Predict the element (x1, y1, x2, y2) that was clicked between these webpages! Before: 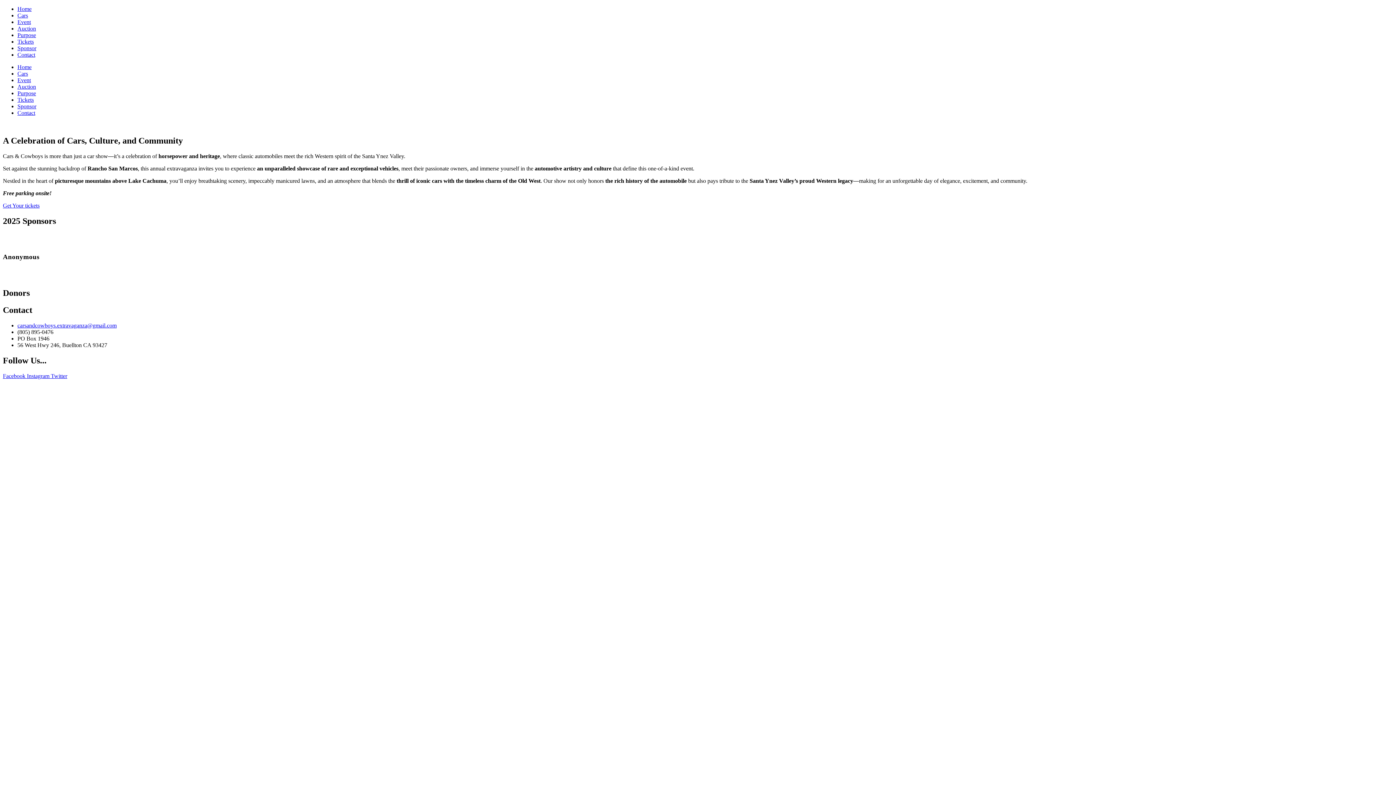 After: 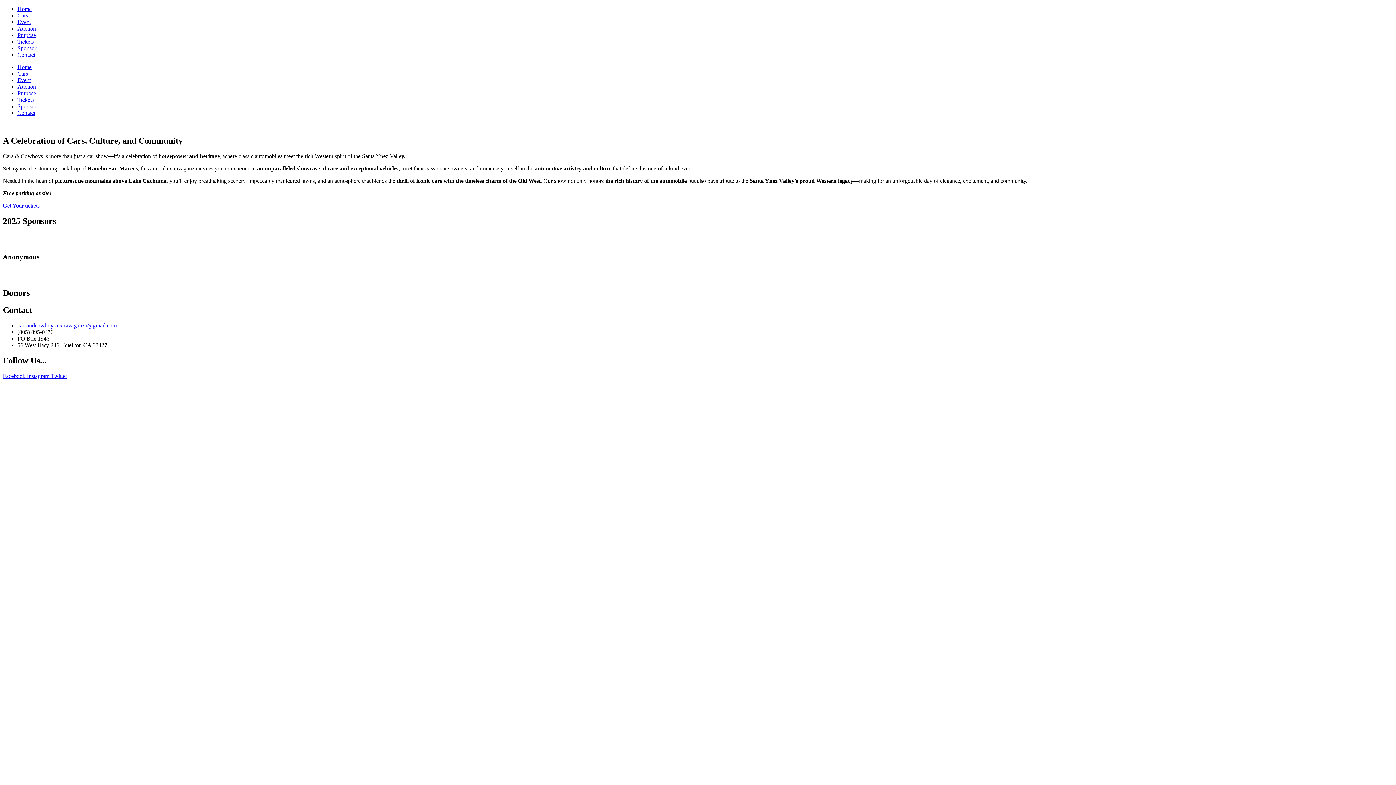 Action: label: carsandcowboys.extravaganza@gmail.com bbox: (17, 322, 116, 328)